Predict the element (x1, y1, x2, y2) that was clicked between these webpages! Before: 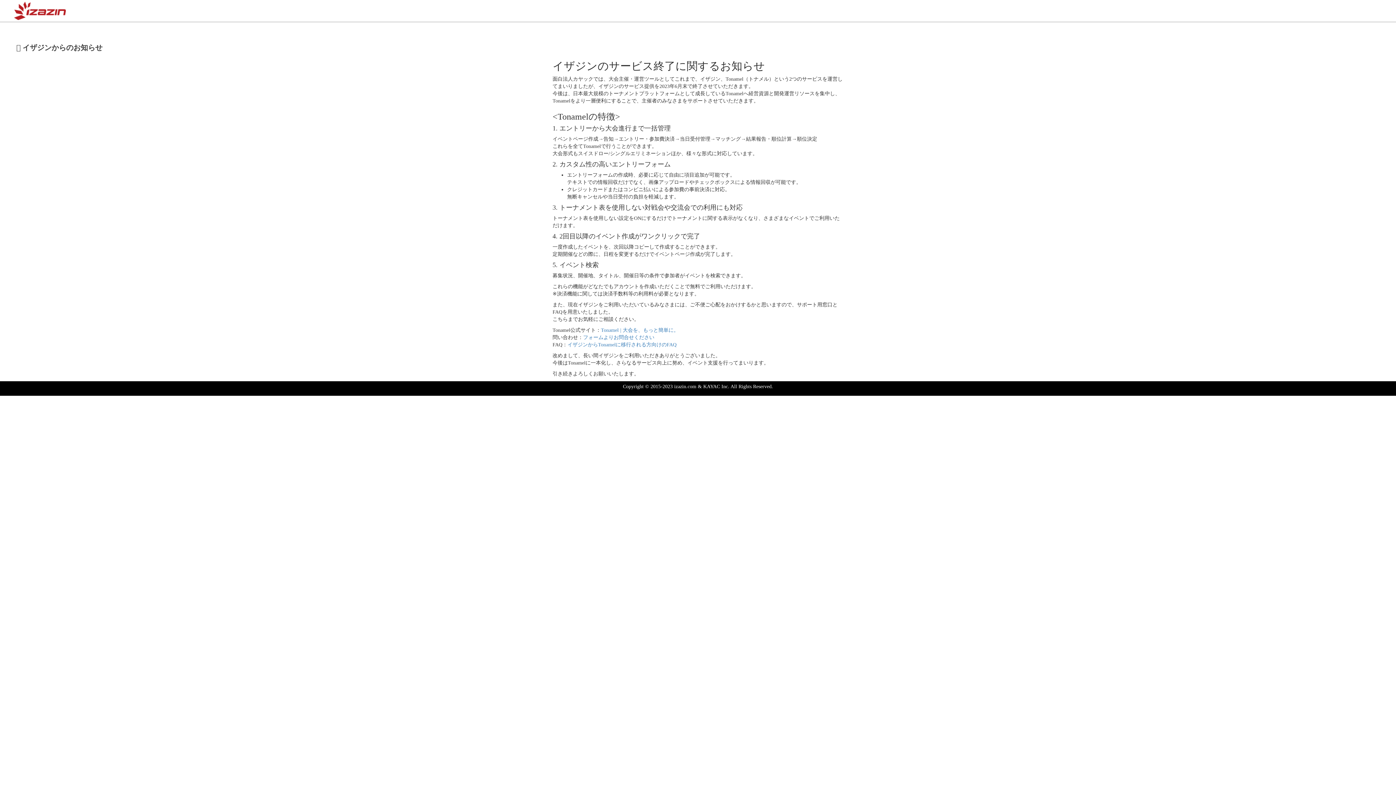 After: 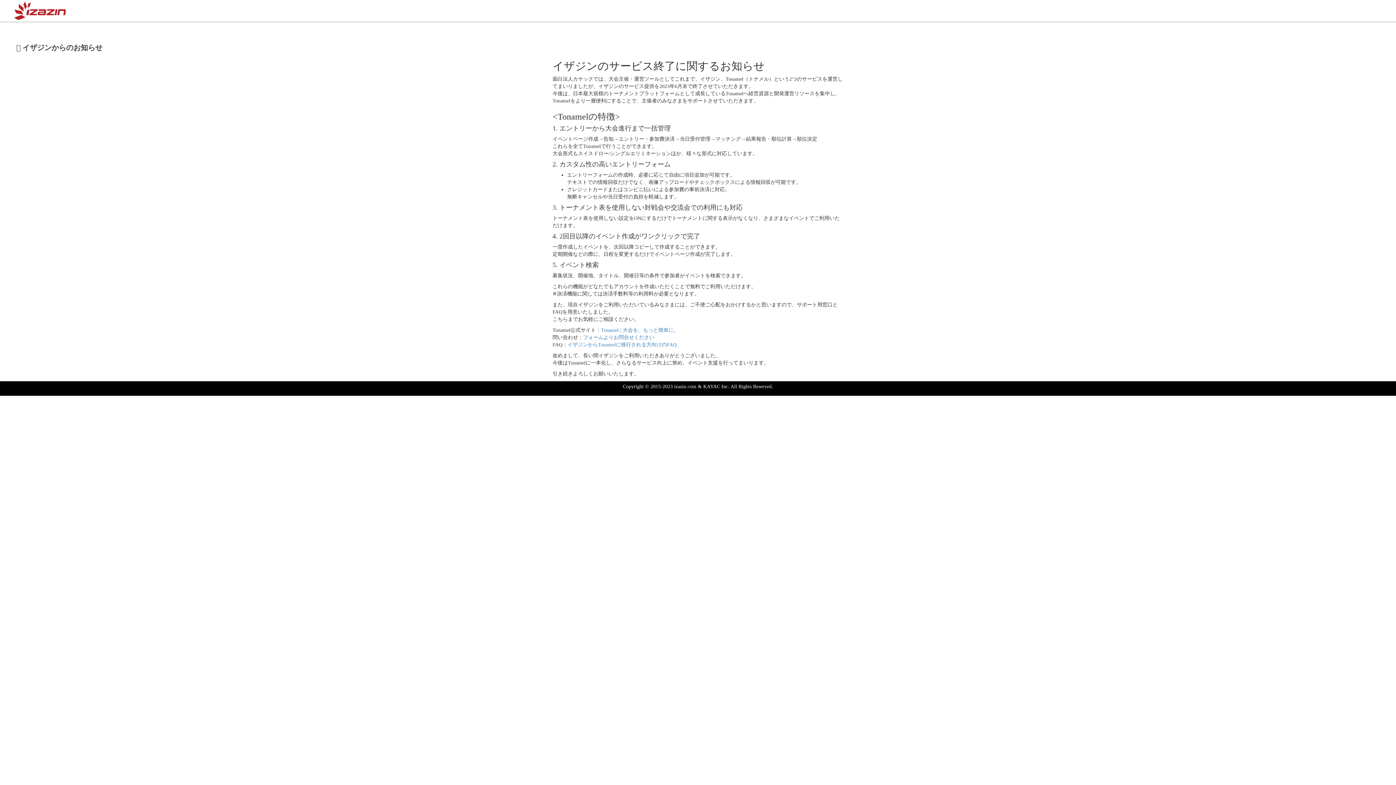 Action: bbox: (7, 1, 72, 20)